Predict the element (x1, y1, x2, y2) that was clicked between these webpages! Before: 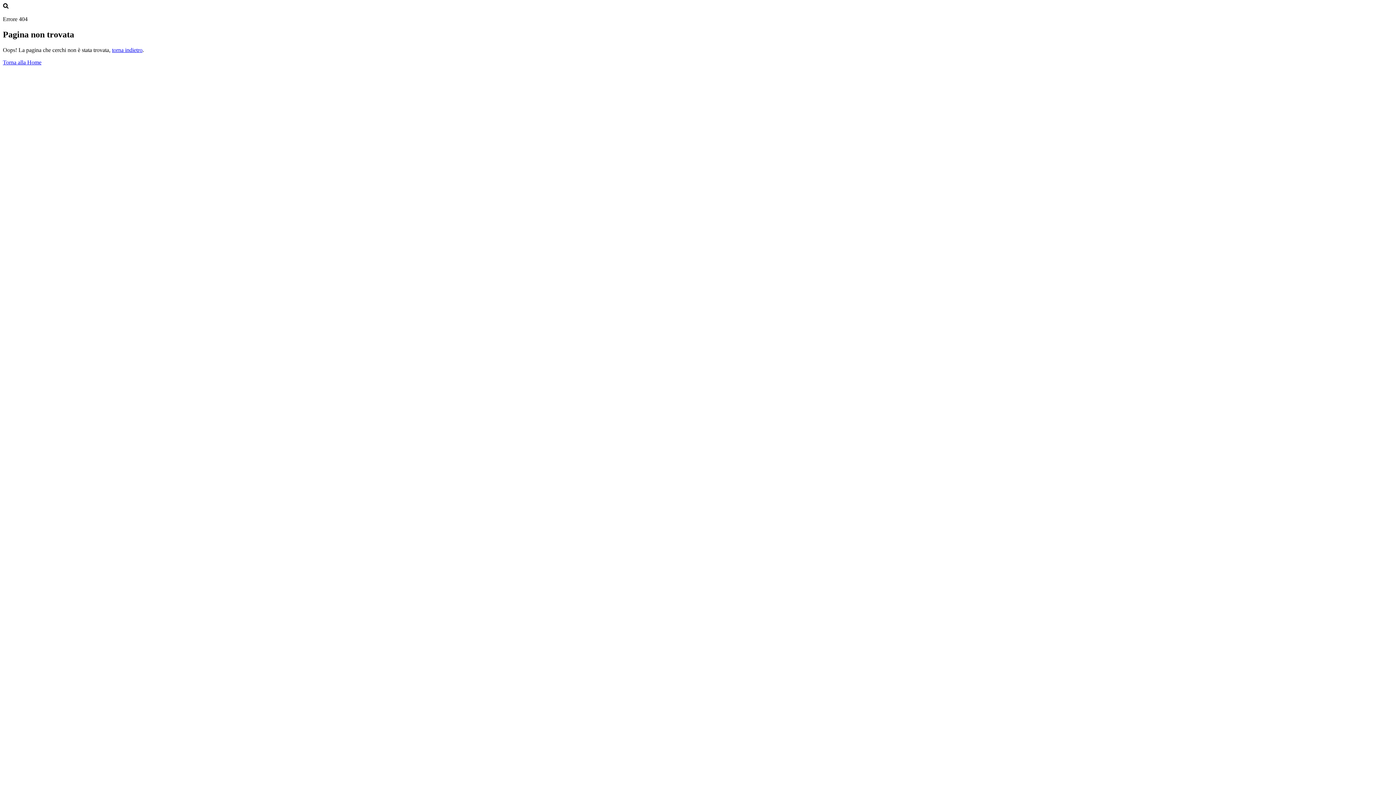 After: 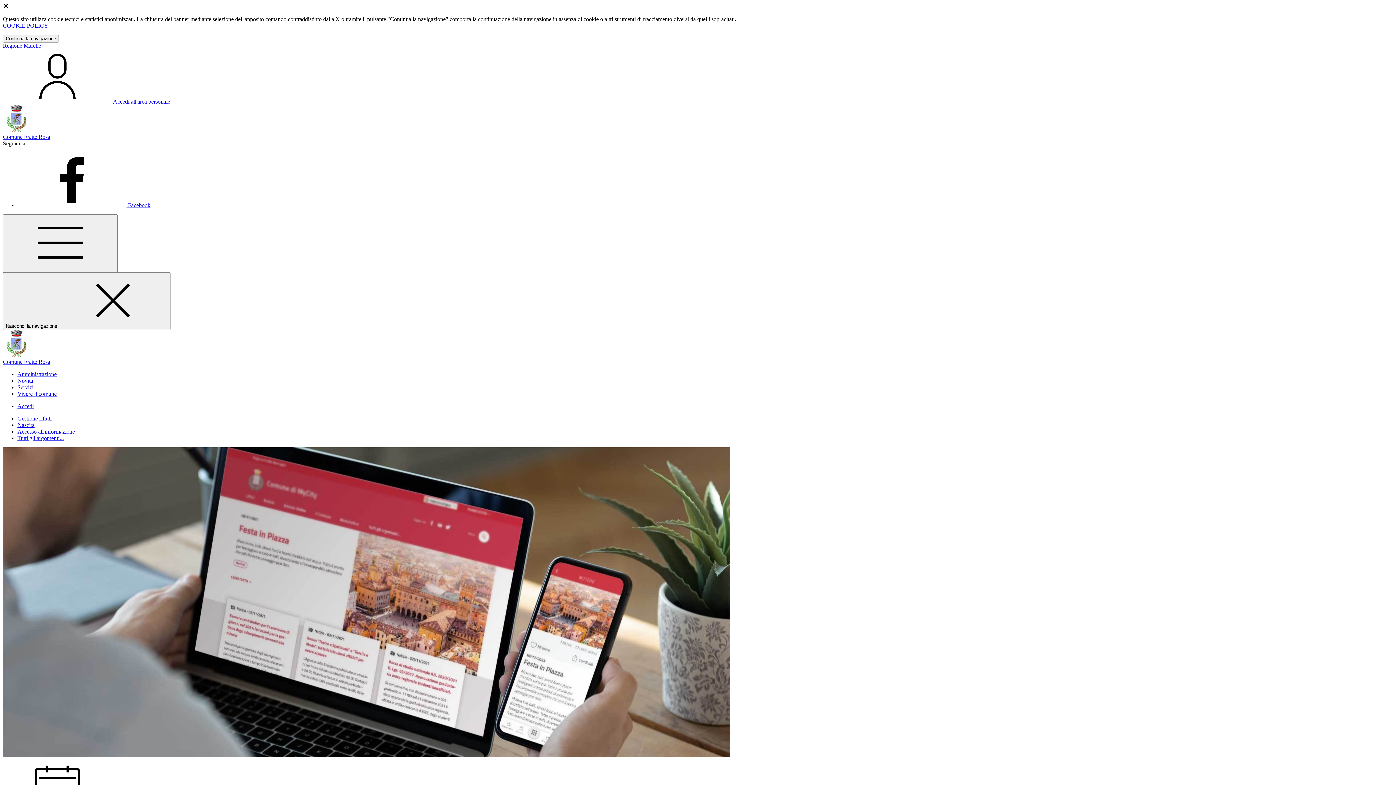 Action: label: Torna alla Home bbox: (2, 59, 41, 65)